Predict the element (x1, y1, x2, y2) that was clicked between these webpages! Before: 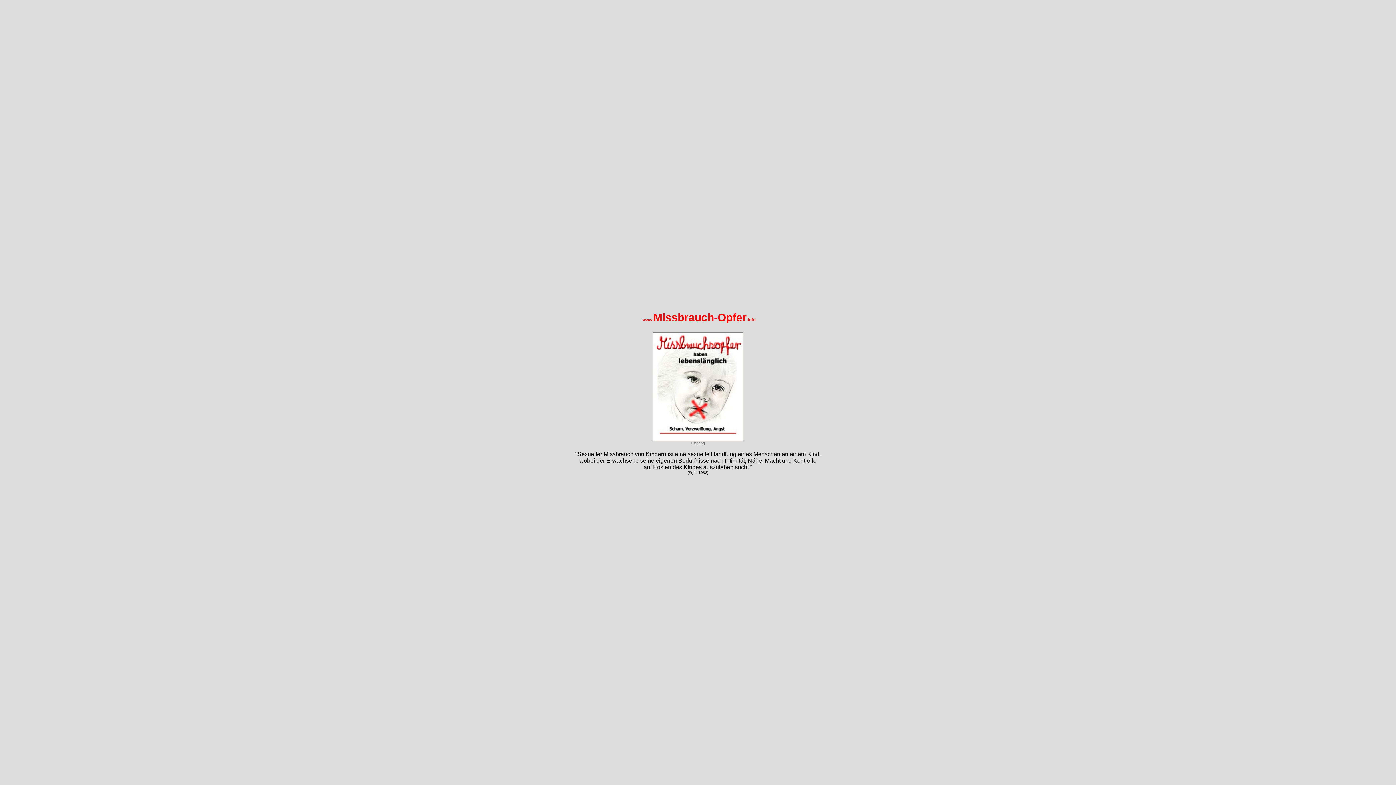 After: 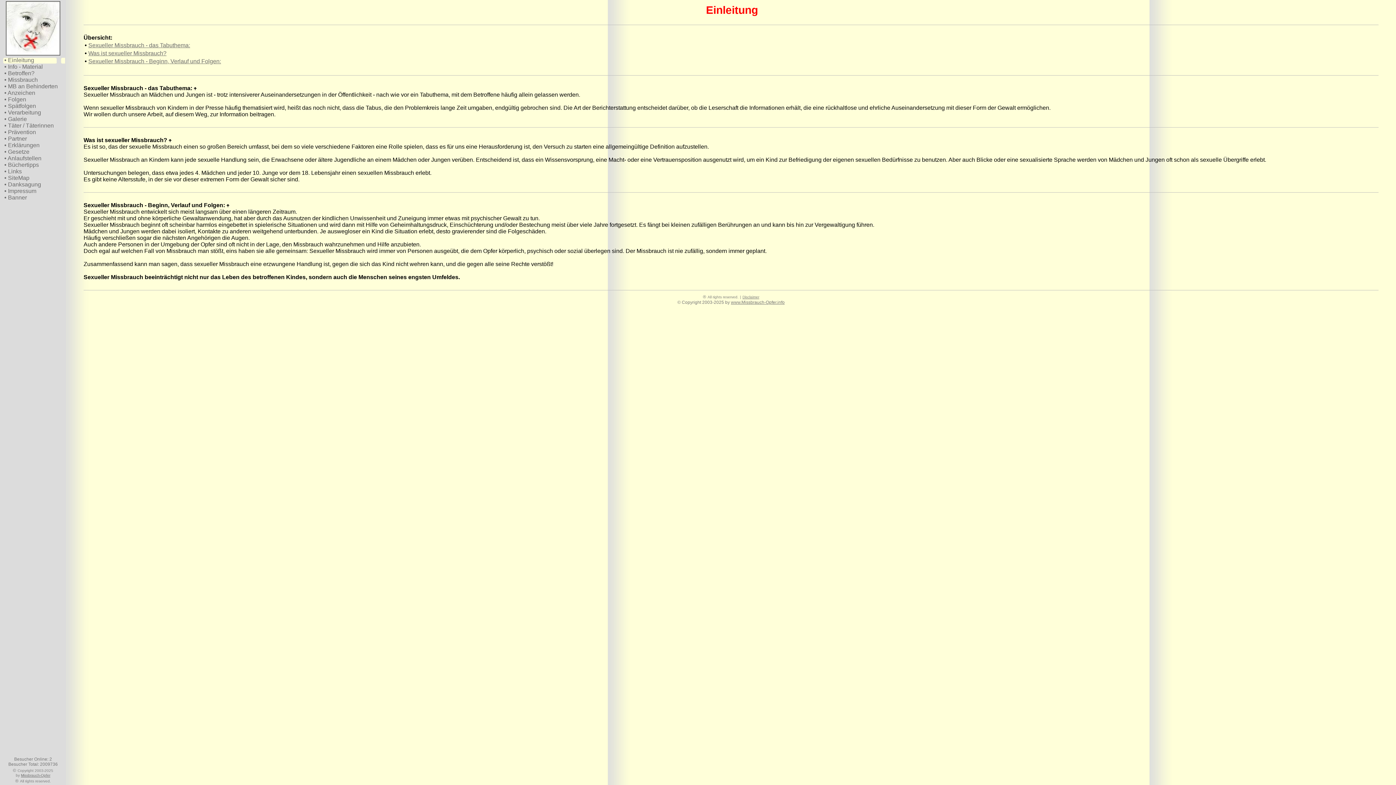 Action: bbox: (725, 418, 743, 424)